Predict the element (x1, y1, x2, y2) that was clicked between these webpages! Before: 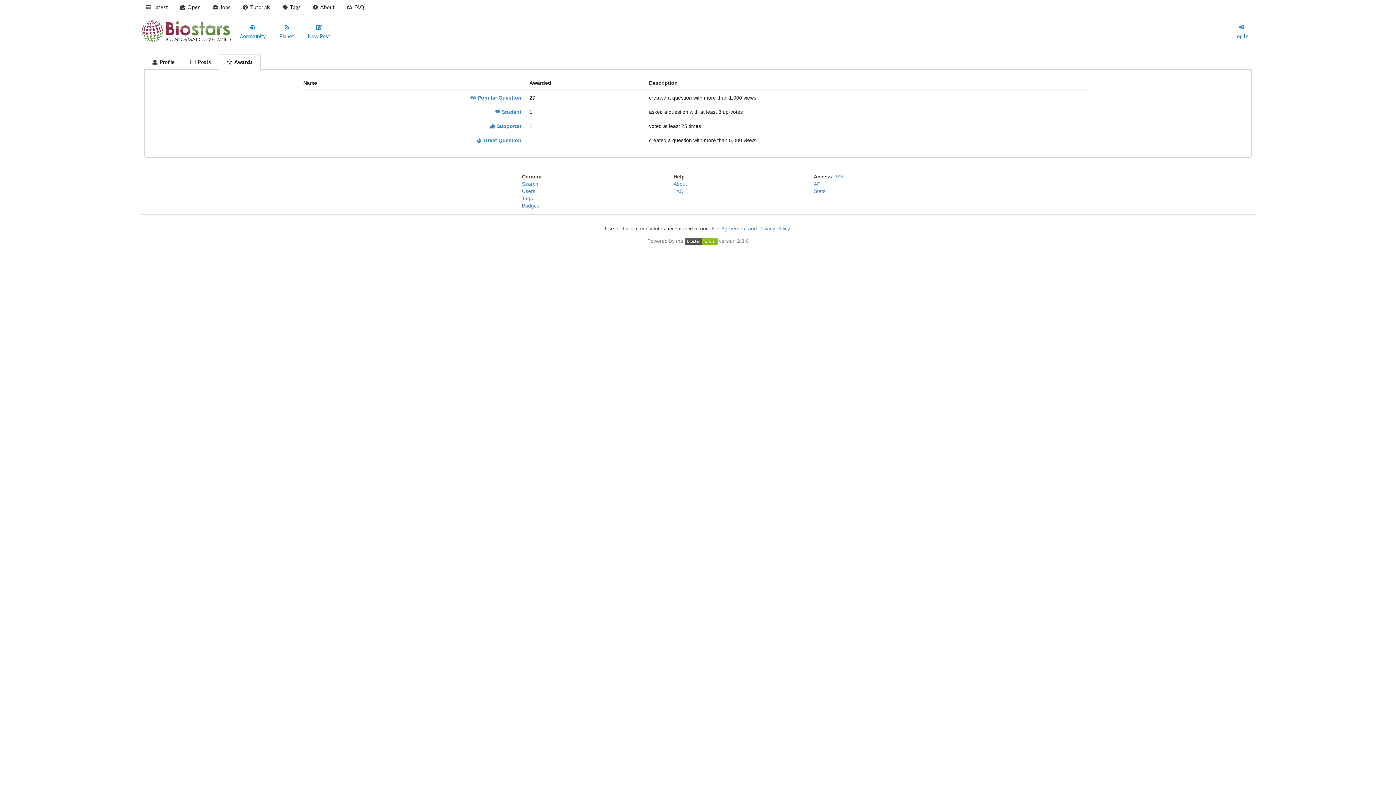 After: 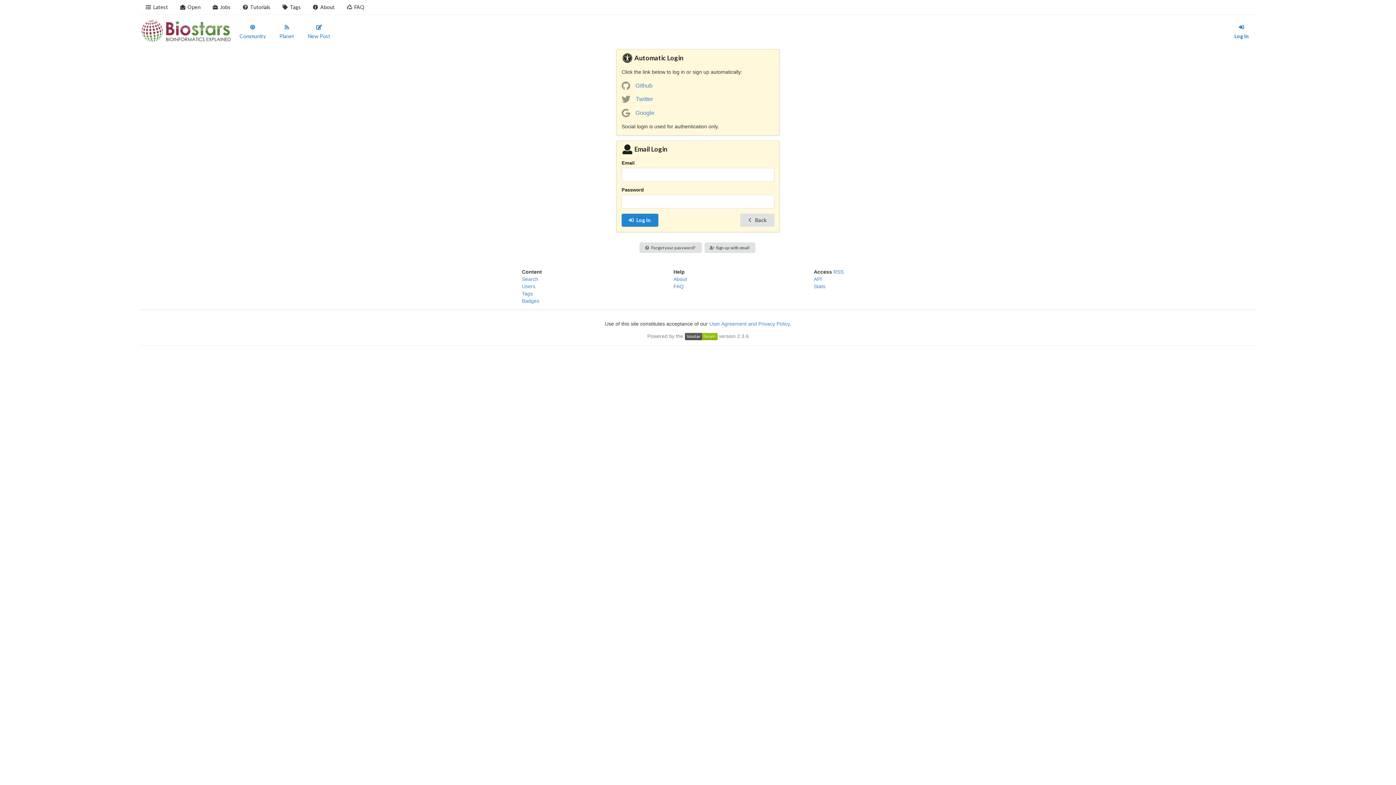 Action: label: Log In bbox: (1226, 20, 1257, 44)